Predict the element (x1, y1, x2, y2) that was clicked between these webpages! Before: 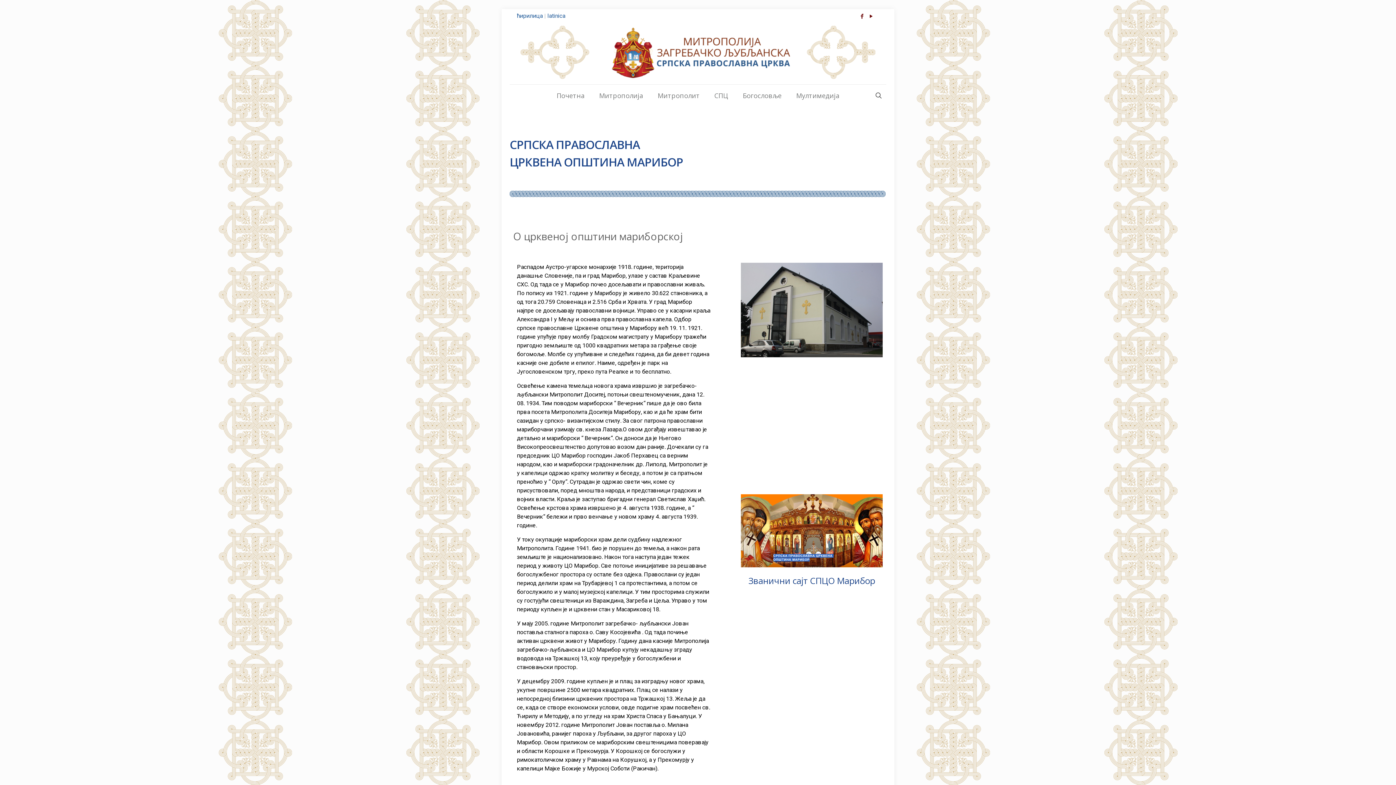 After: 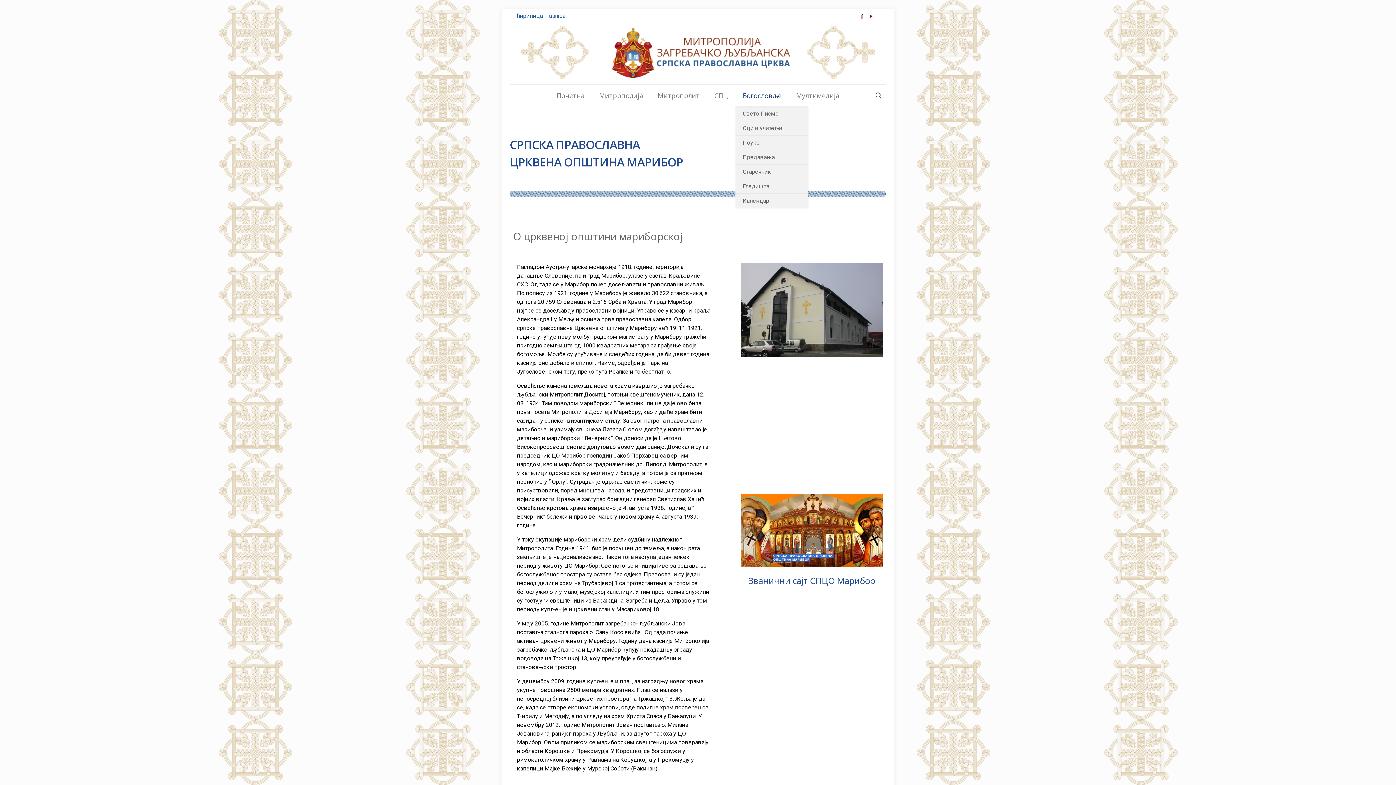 Action: label: Богословље bbox: (735, 84, 789, 106)